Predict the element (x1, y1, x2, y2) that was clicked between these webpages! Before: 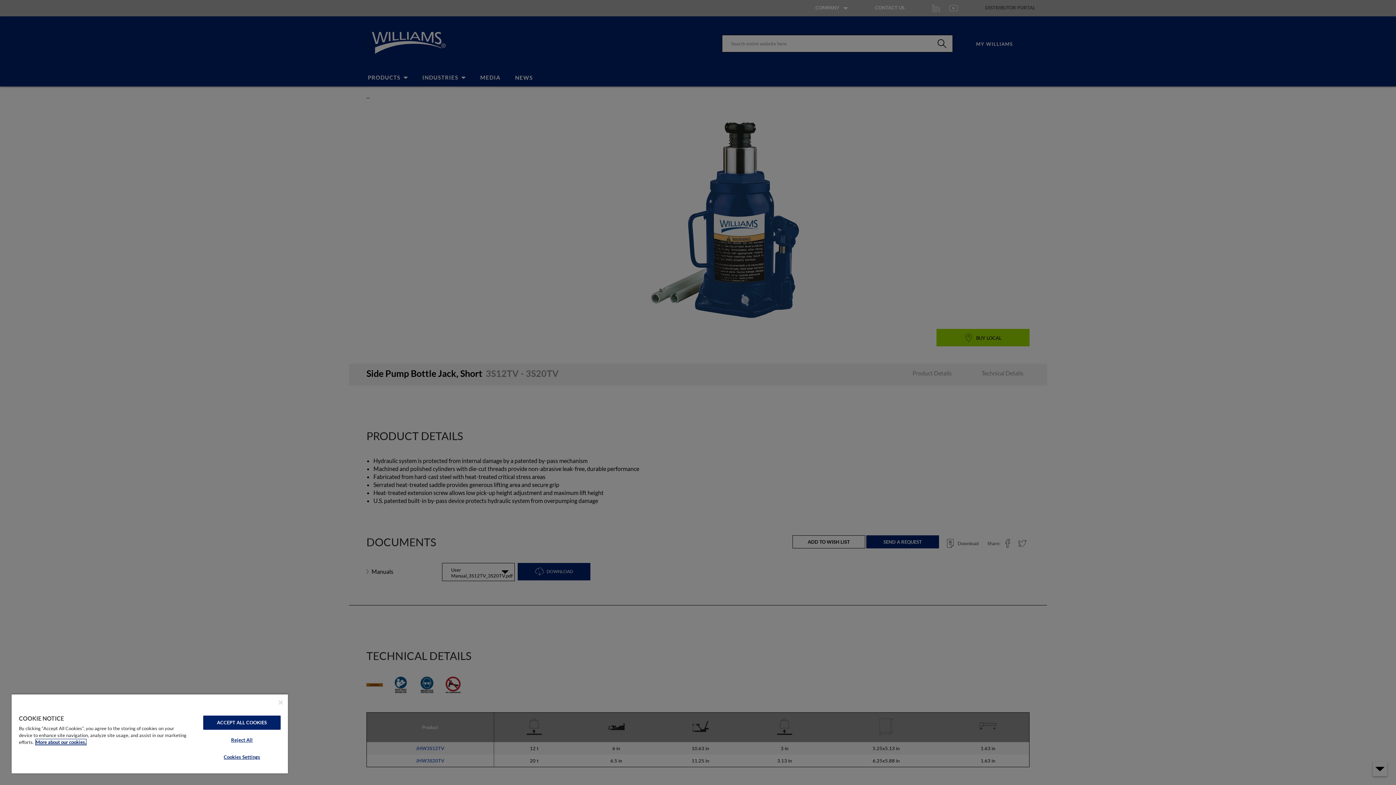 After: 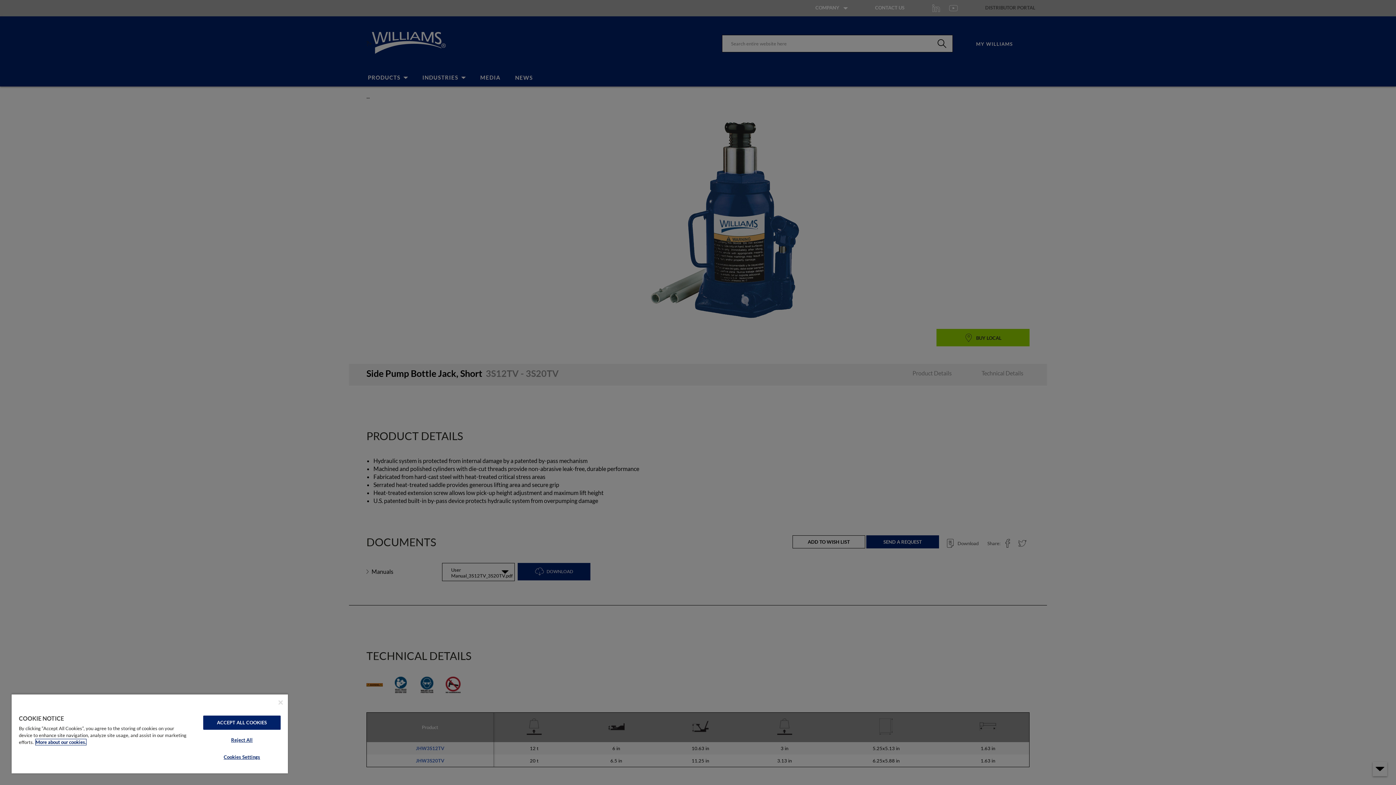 Action: bbox: (35, 739, 86, 745) label: More about our cookies., opens in a new tab